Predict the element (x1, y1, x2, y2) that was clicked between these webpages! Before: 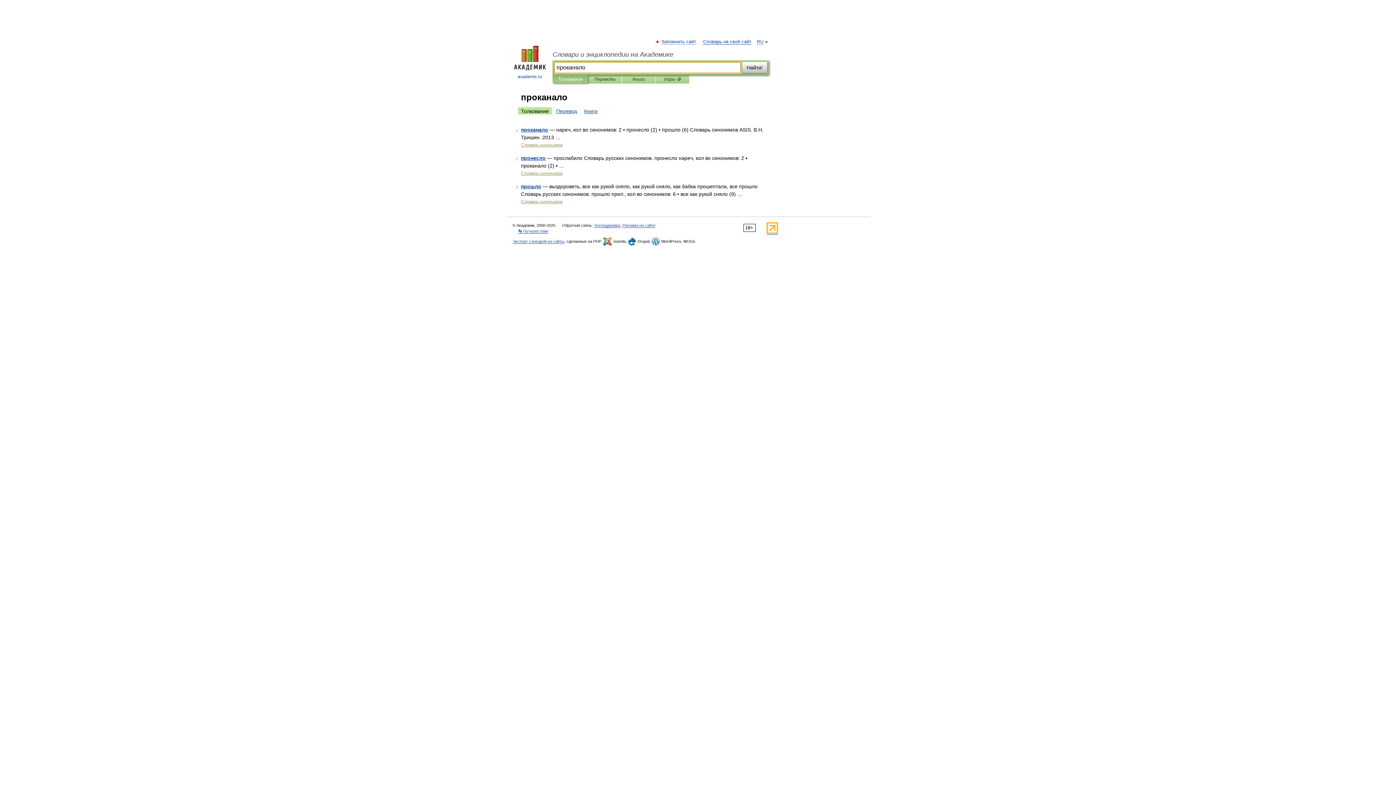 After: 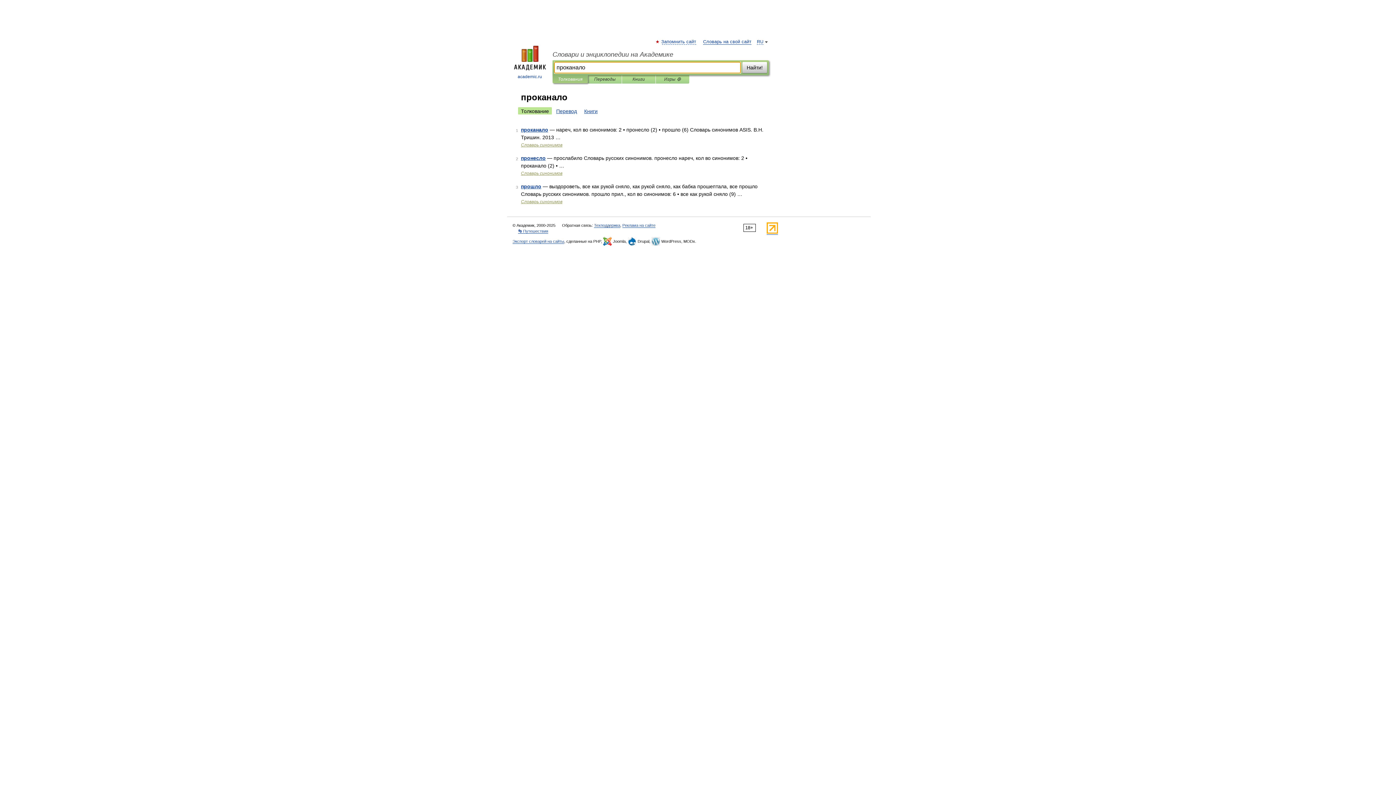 Action: bbox: (742, 61, 767, 73) label: Найти!